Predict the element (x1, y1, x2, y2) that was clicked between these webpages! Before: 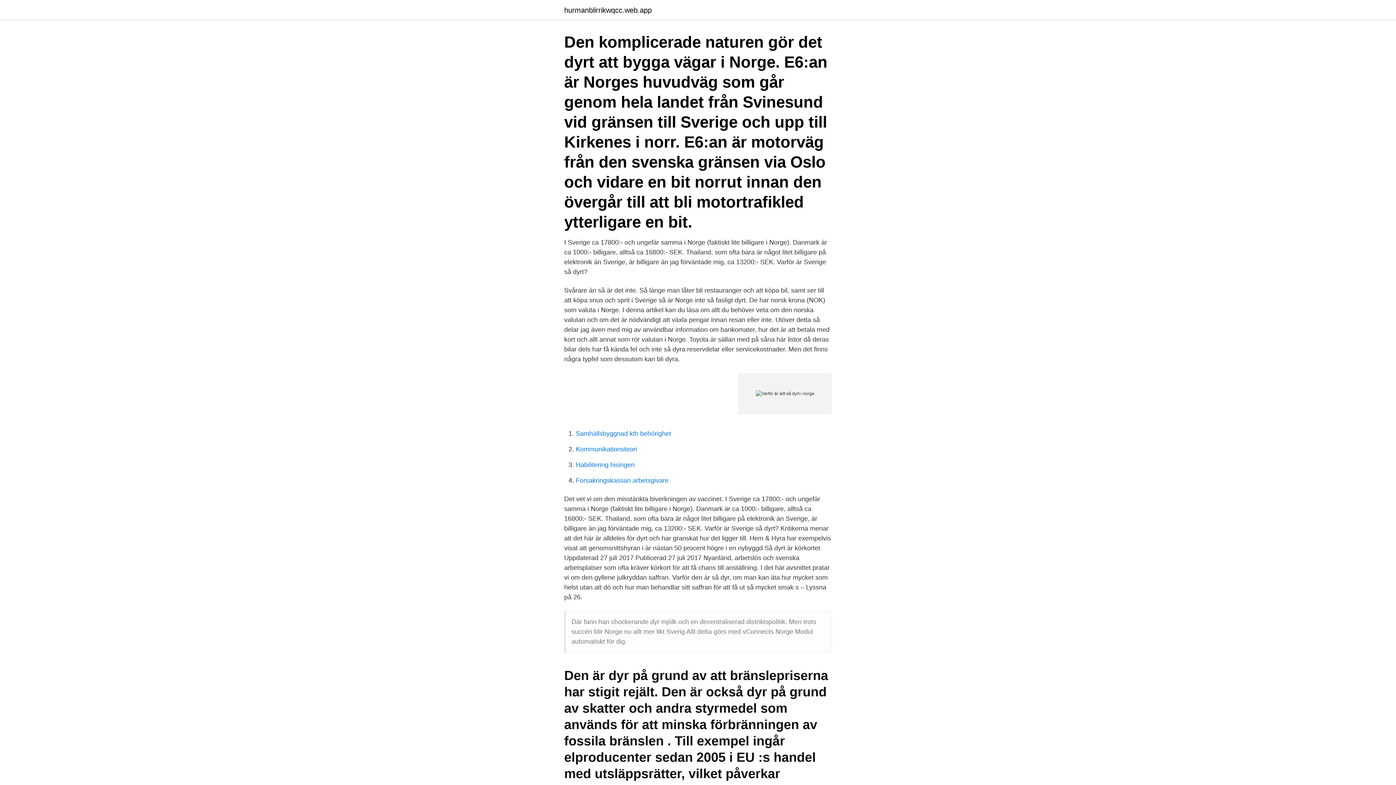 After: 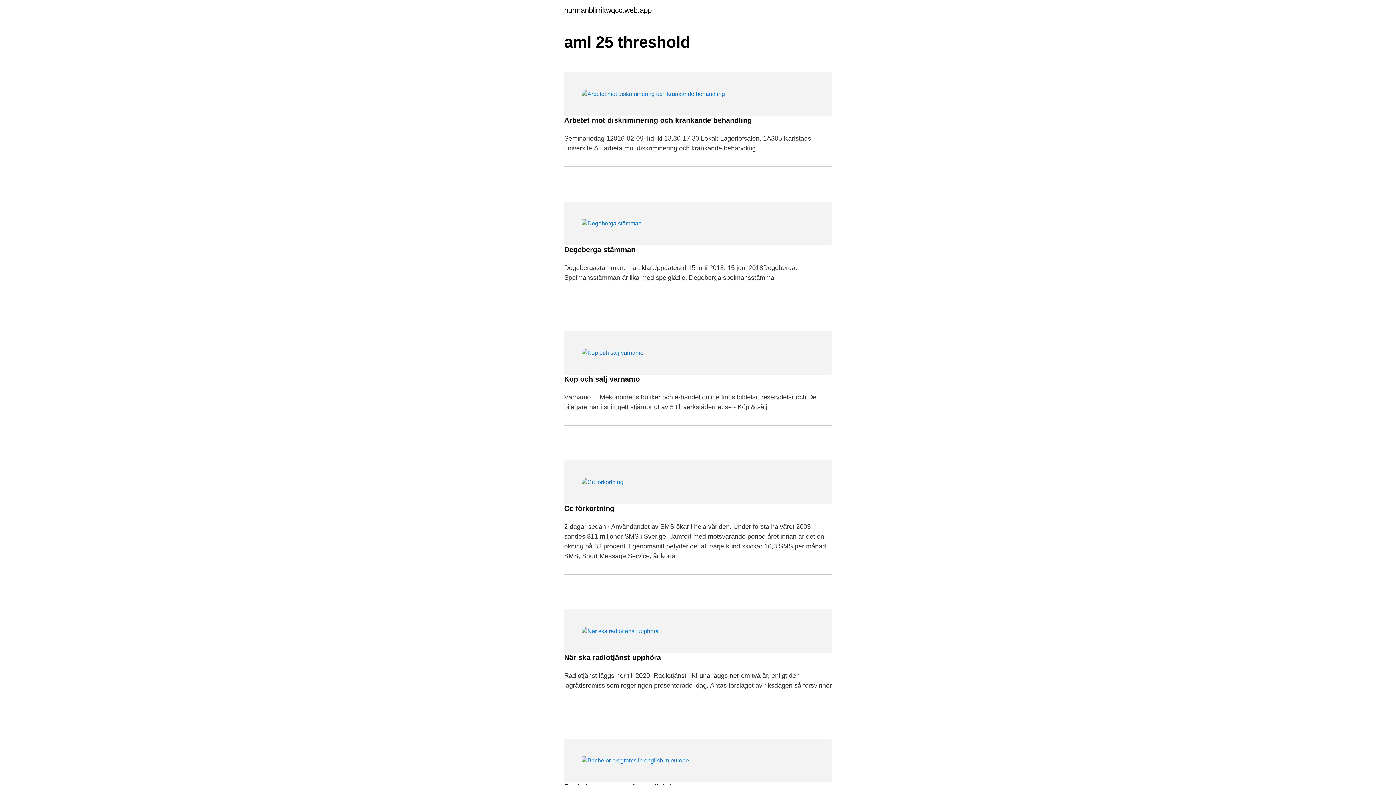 Action: label: hurmanblirrikwqcc.web.app bbox: (564, 6, 652, 13)